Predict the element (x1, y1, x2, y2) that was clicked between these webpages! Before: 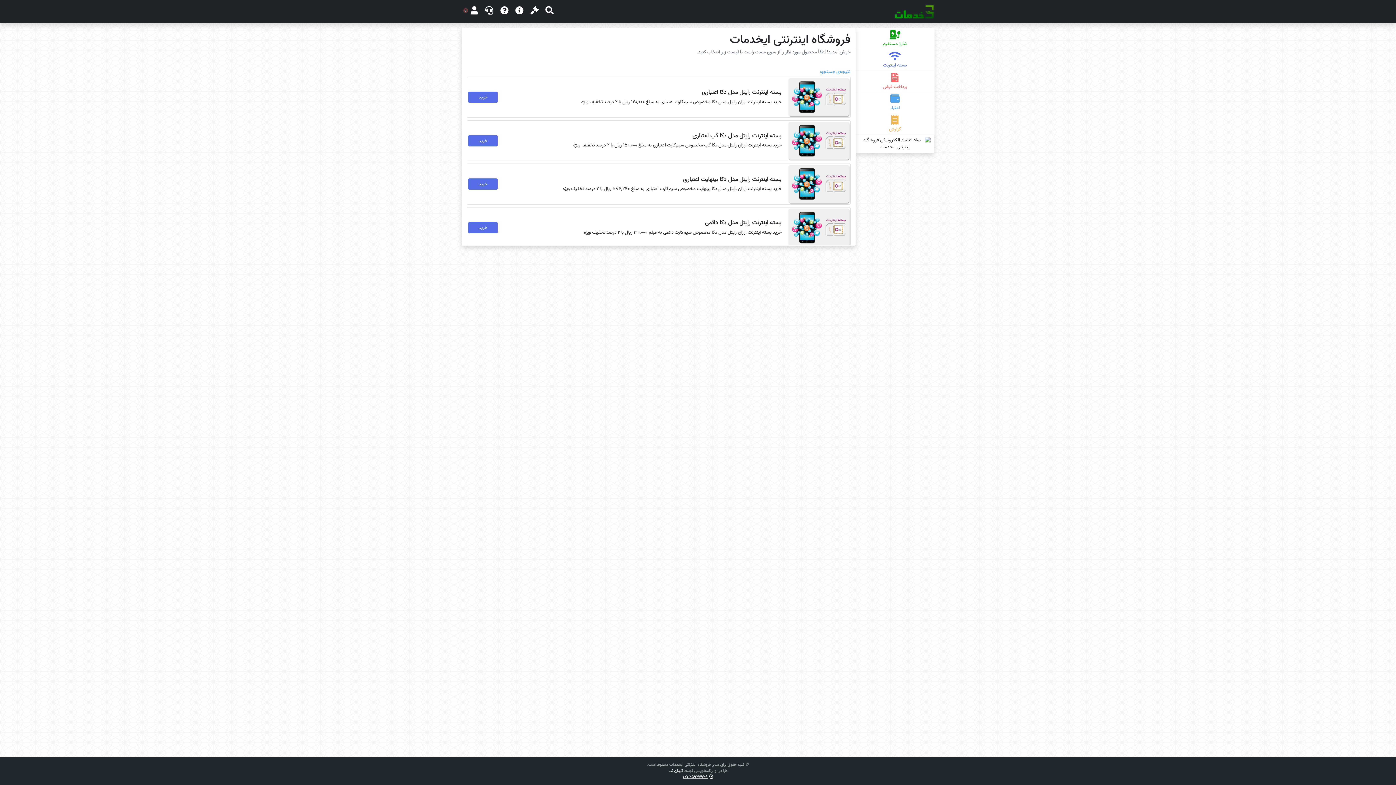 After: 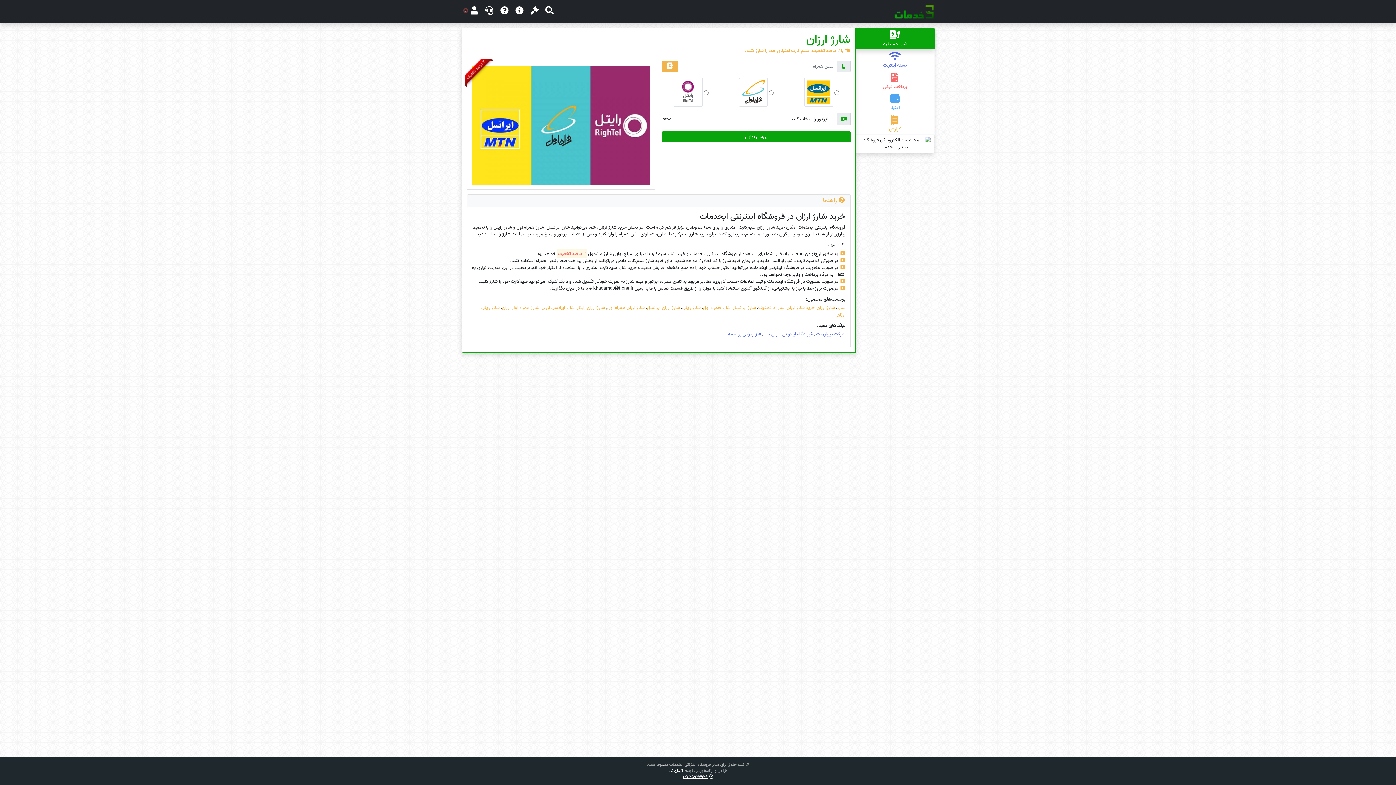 Action: label: شارژ مستقیم bbox: (855, 27, 934, 49)